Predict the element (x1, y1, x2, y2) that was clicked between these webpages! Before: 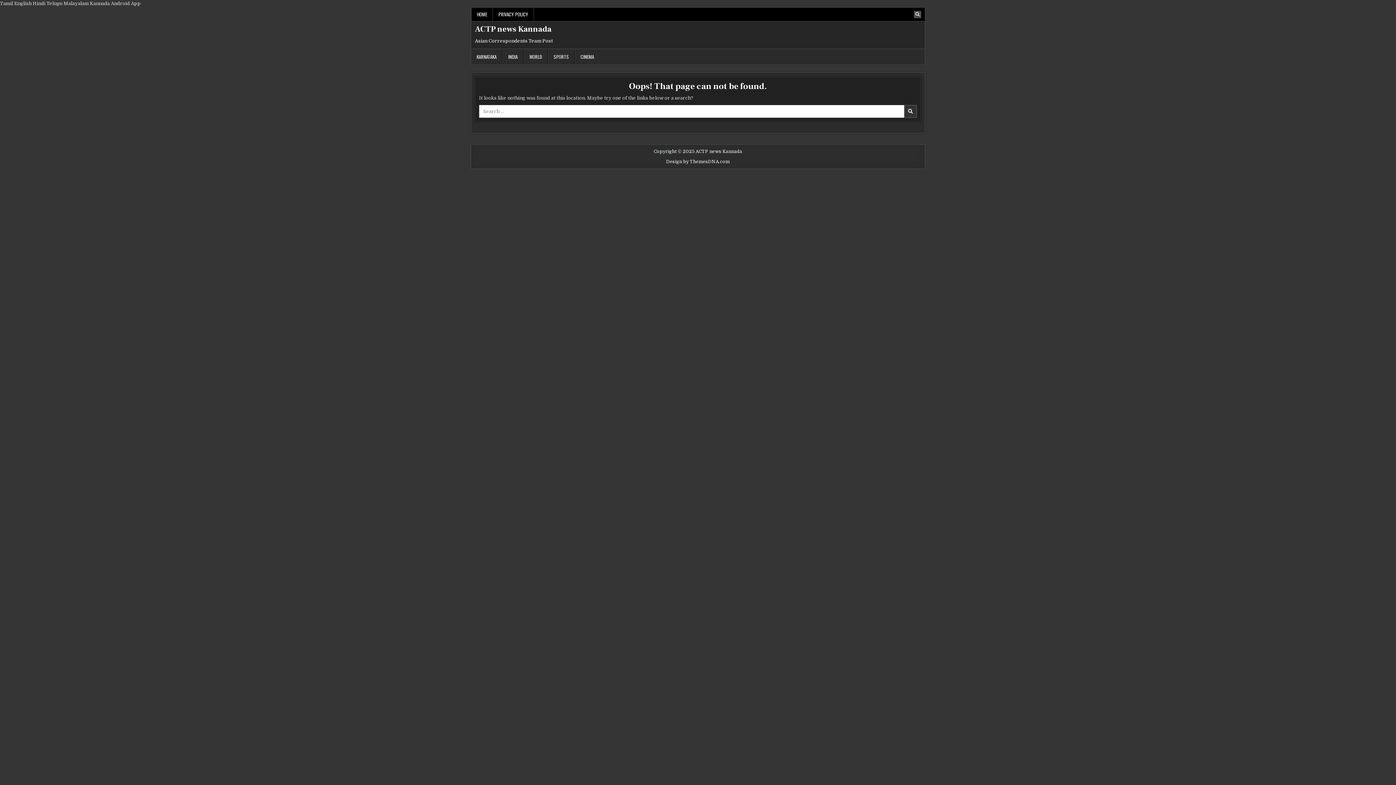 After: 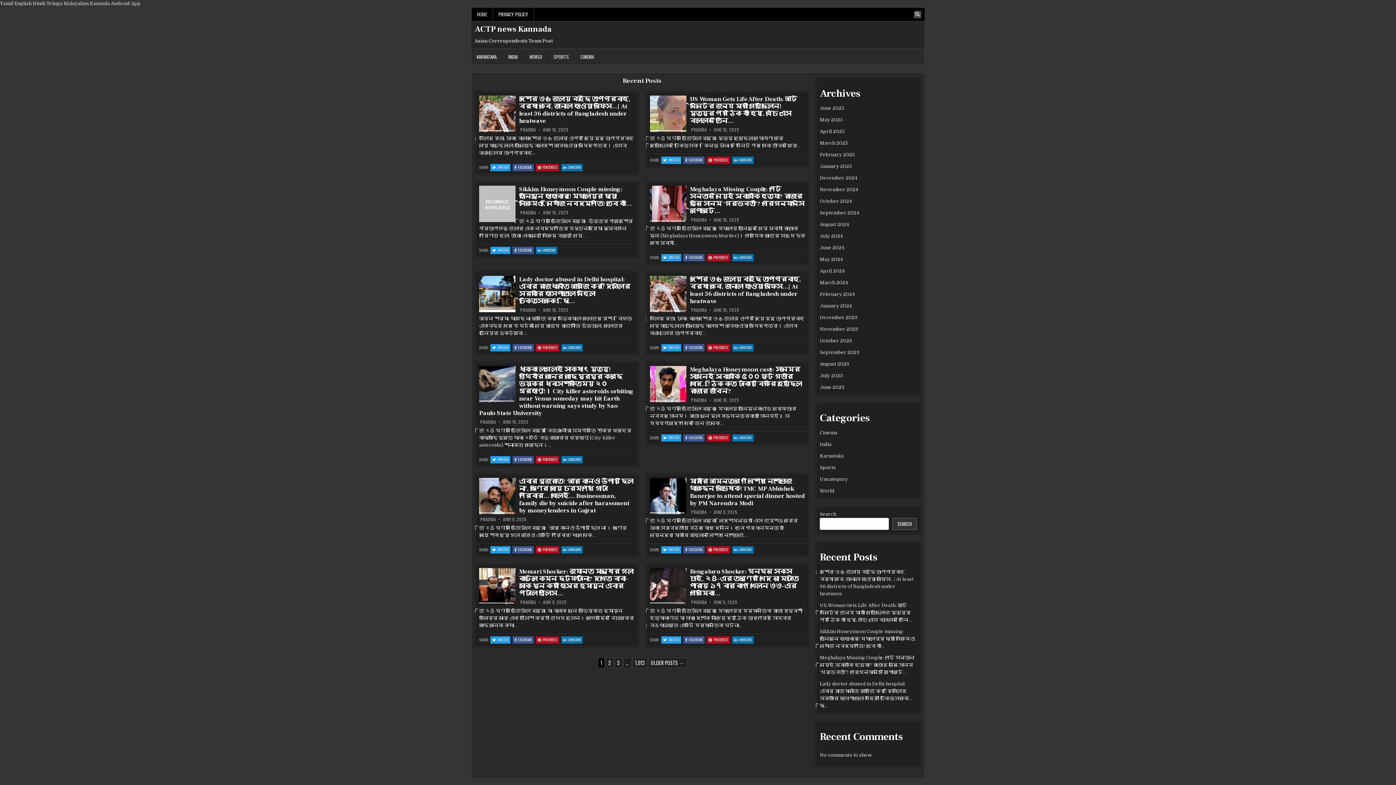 Action: label: Kannada bbox: (89, 0, 109, 6)